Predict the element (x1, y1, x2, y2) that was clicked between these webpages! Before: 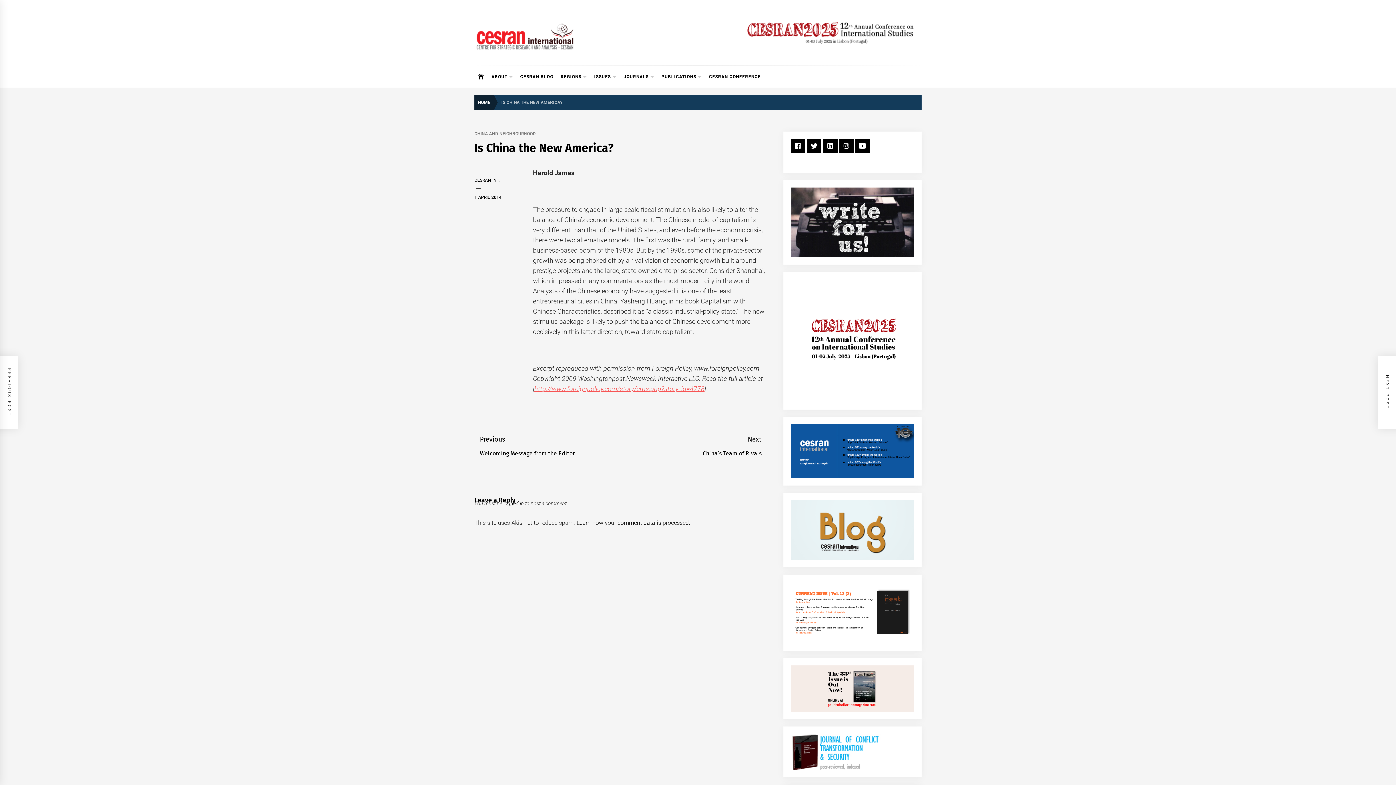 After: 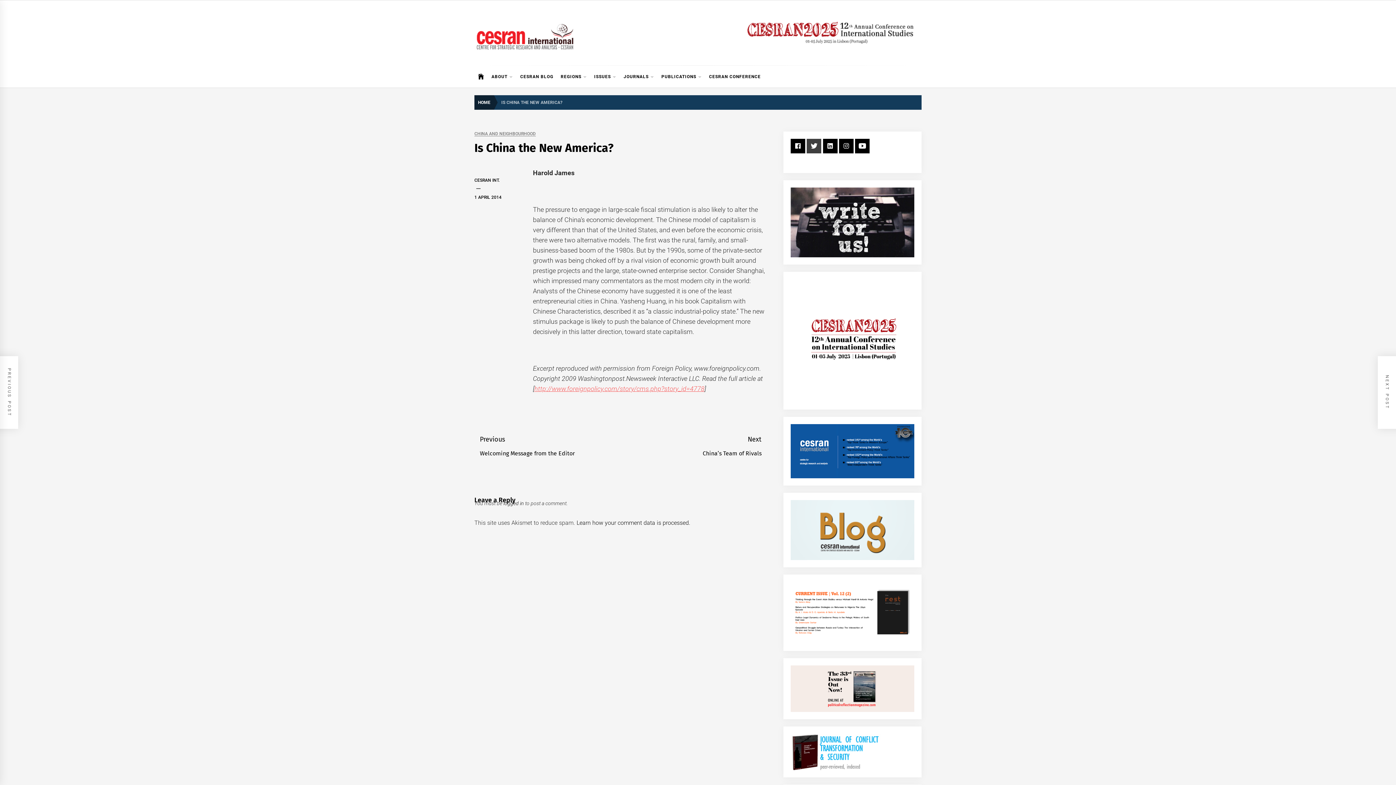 Action: bbox: (806, 139, 821, 153)